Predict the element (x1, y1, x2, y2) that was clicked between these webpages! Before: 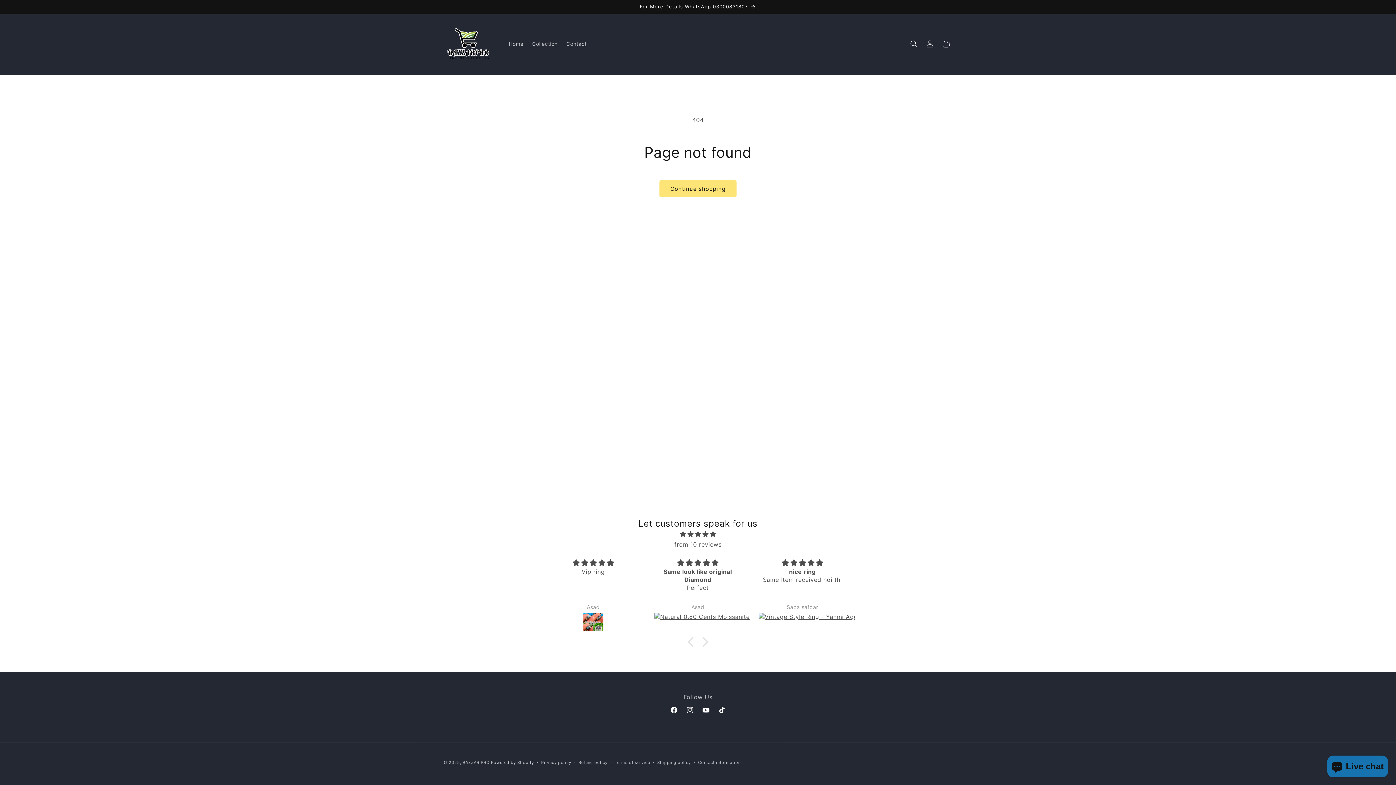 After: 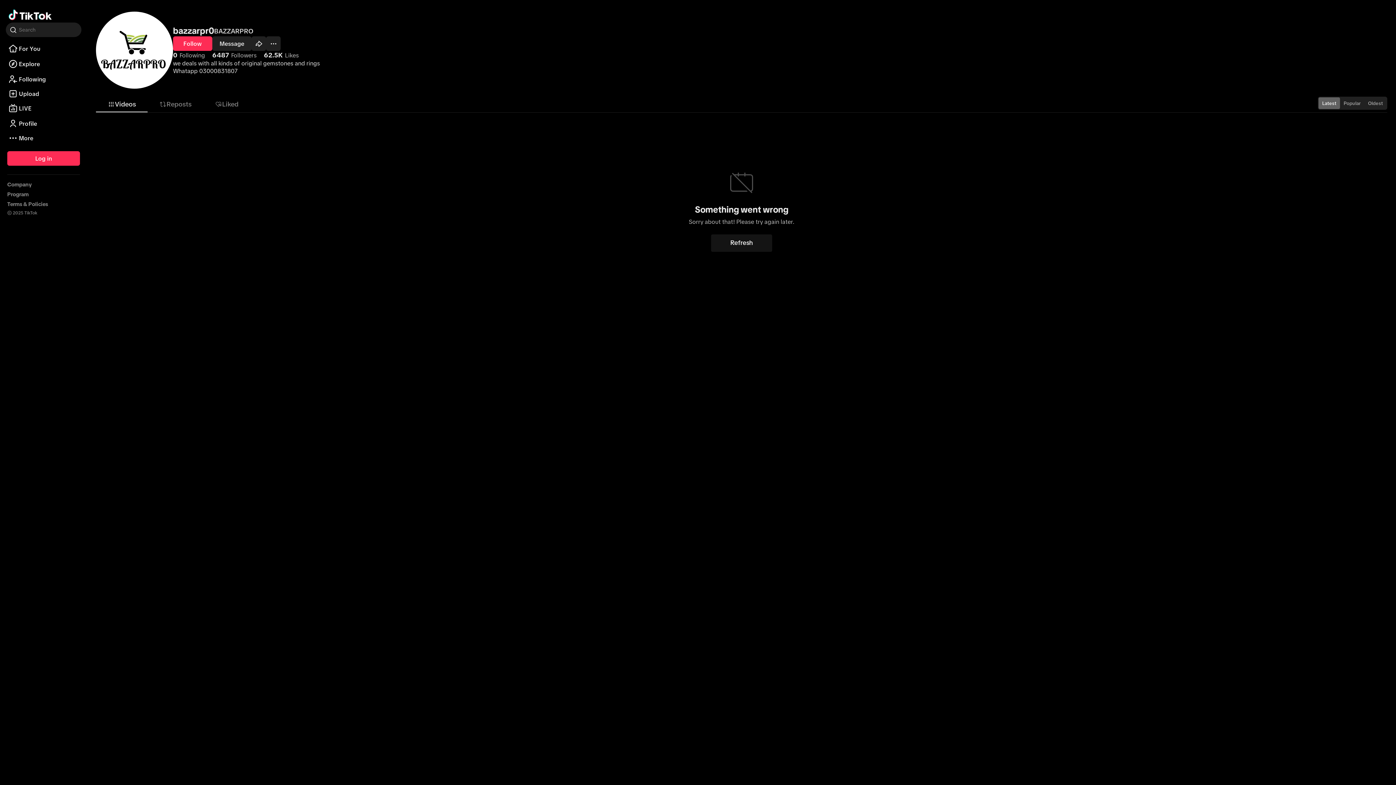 Action: bbox: (714, 702, 730, 718) label: TikTok